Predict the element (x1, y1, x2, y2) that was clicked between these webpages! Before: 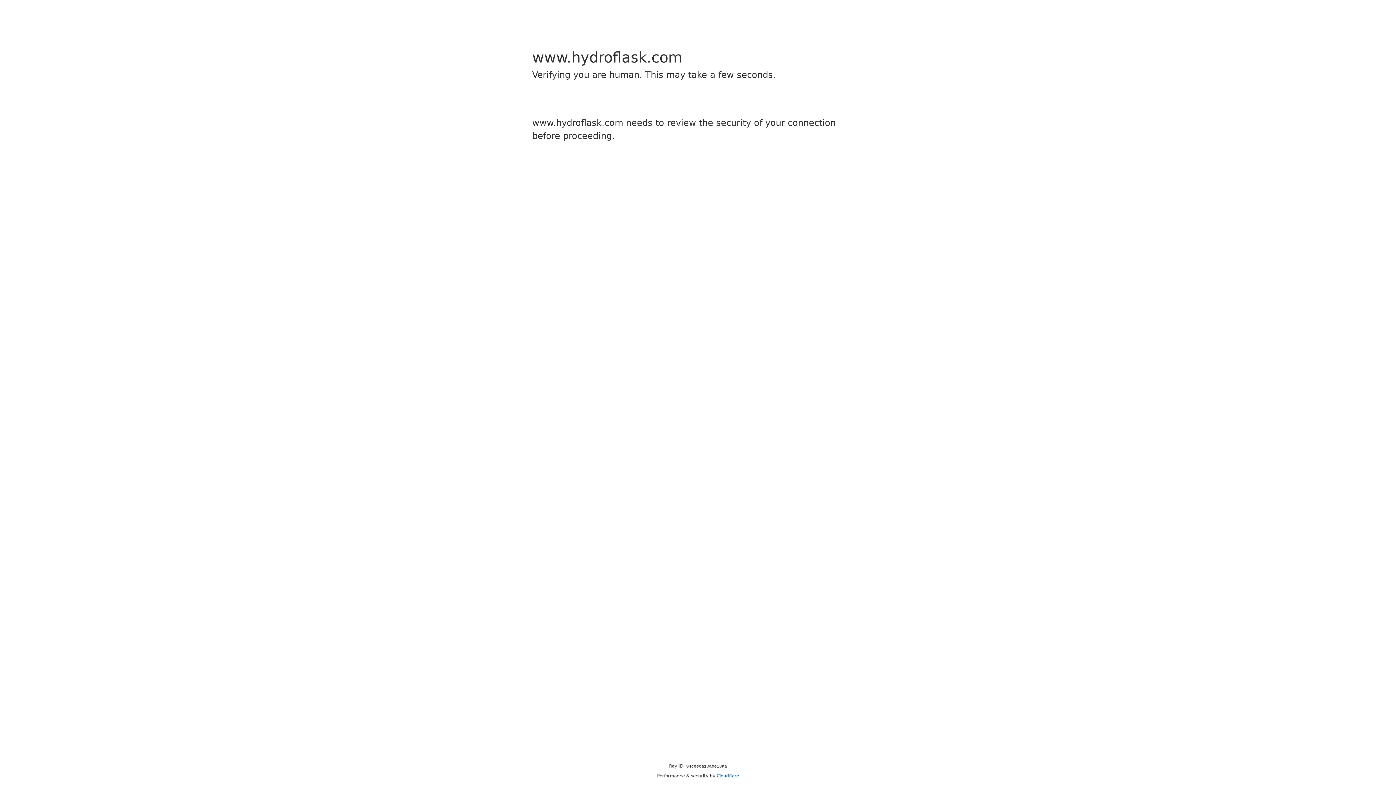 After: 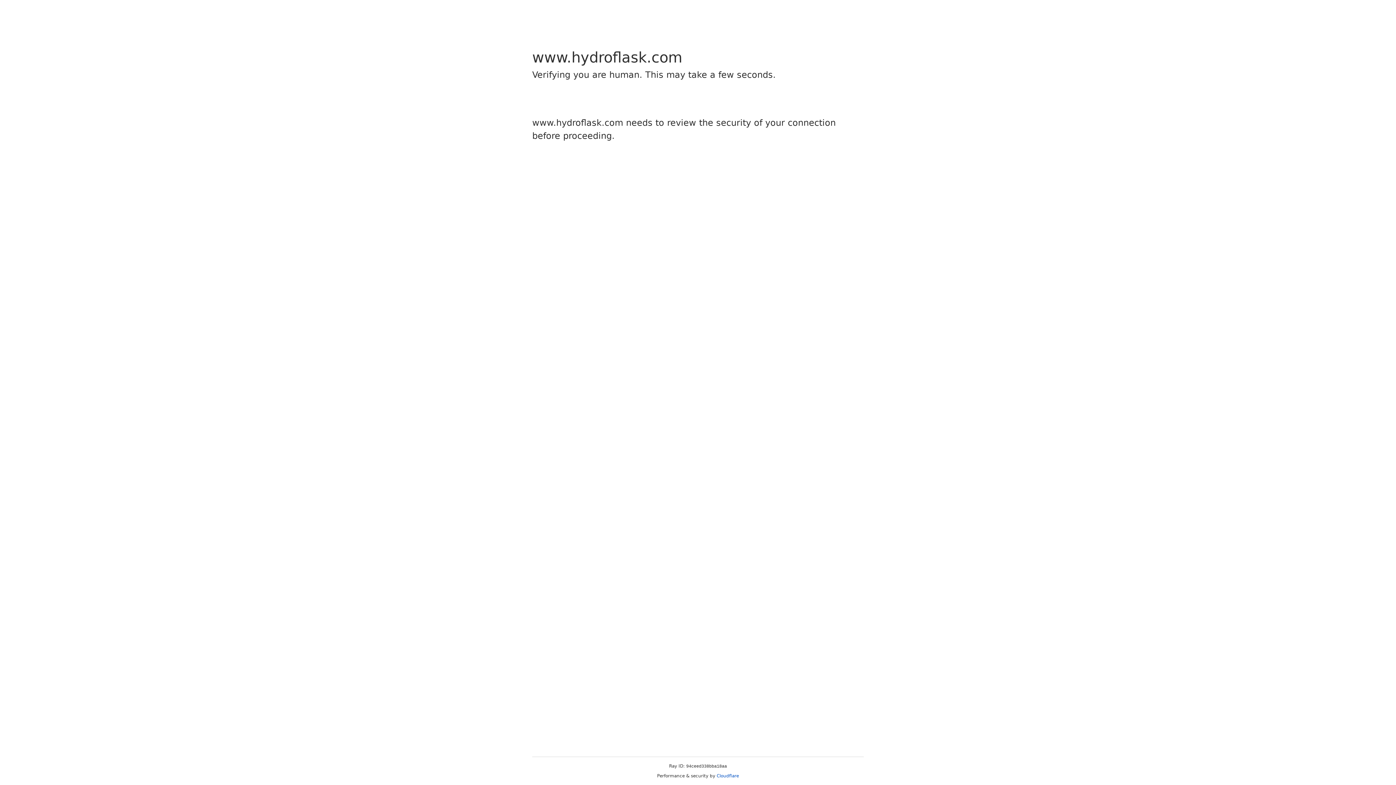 Action: label: Cloudflare bbox: (716, 773, 739, 778)